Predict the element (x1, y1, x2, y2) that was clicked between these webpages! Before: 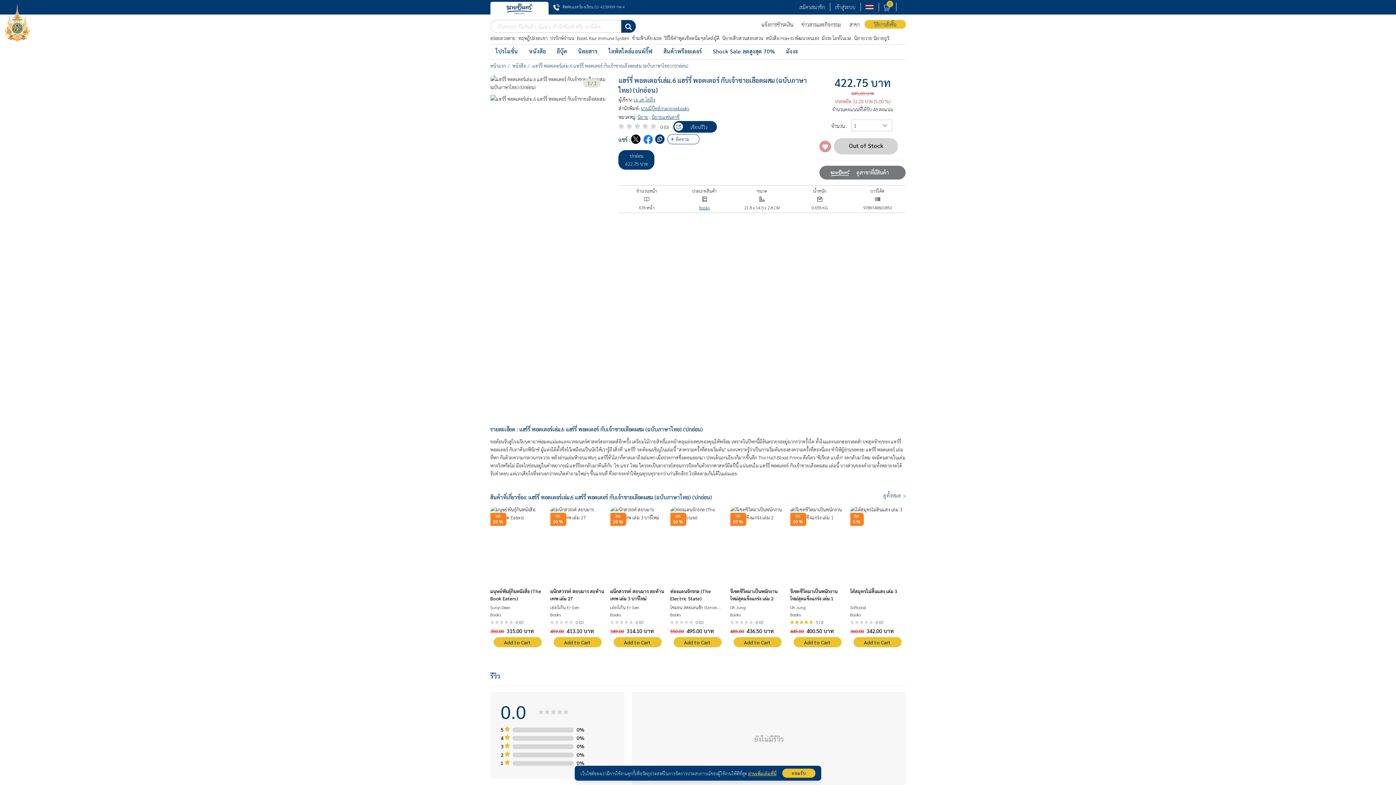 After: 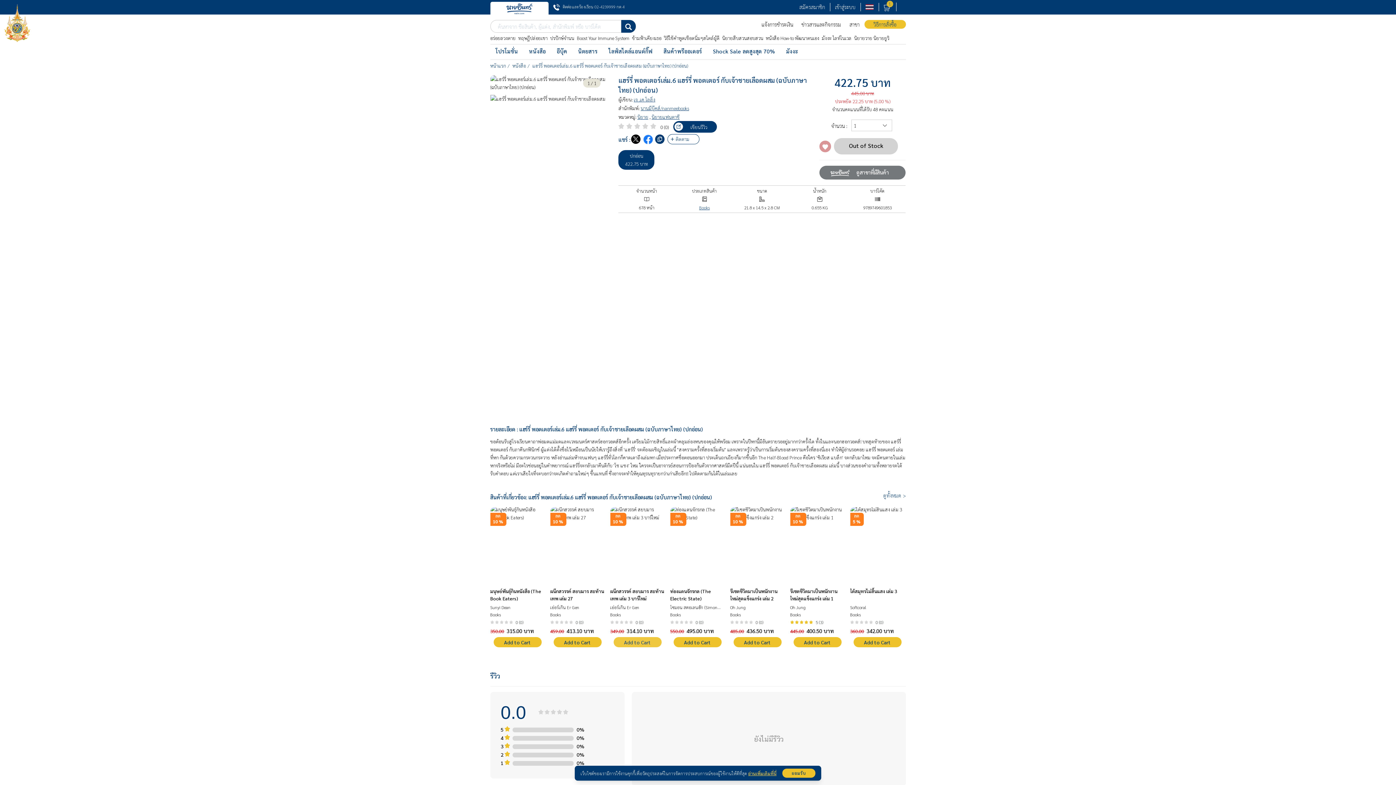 Action: label: Add to Cart bbox: (613, 637, 661, 647)